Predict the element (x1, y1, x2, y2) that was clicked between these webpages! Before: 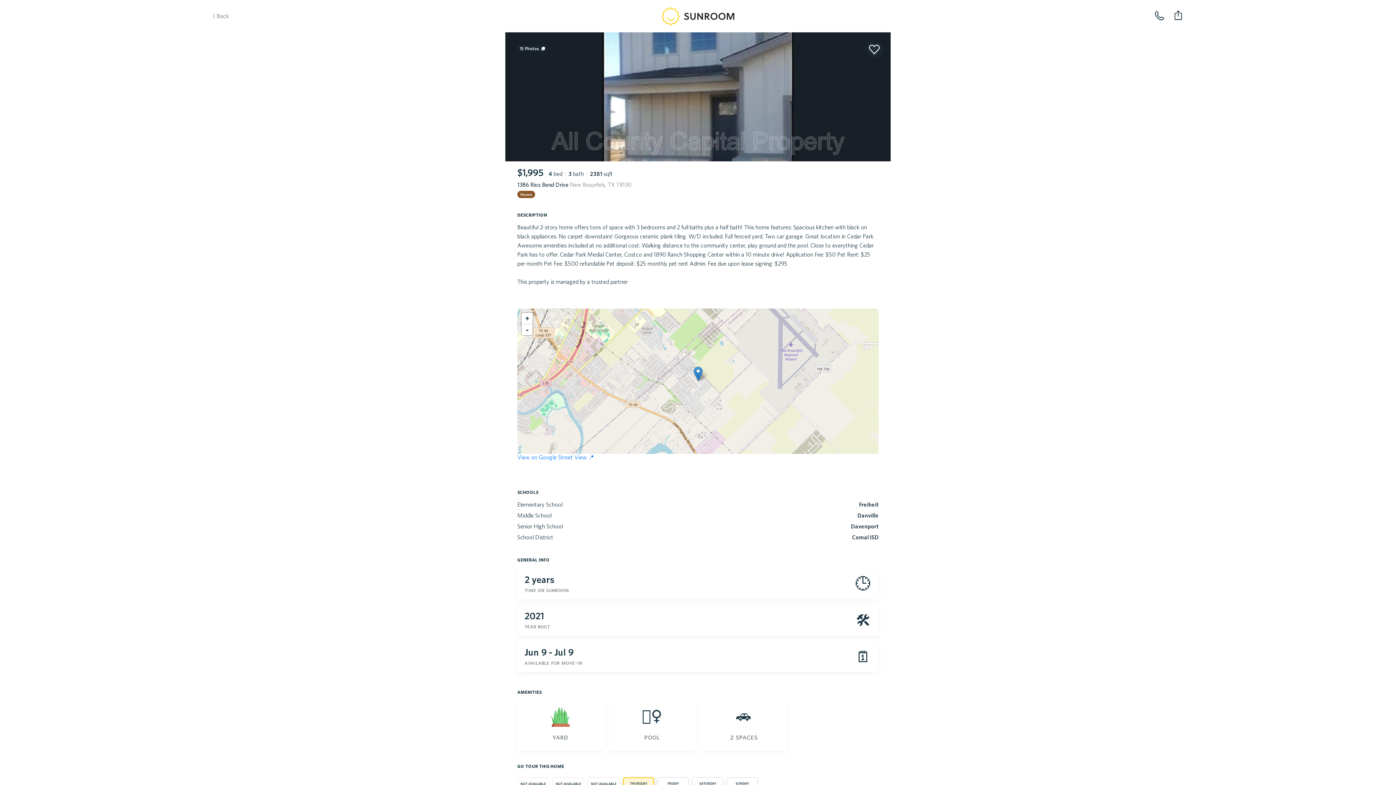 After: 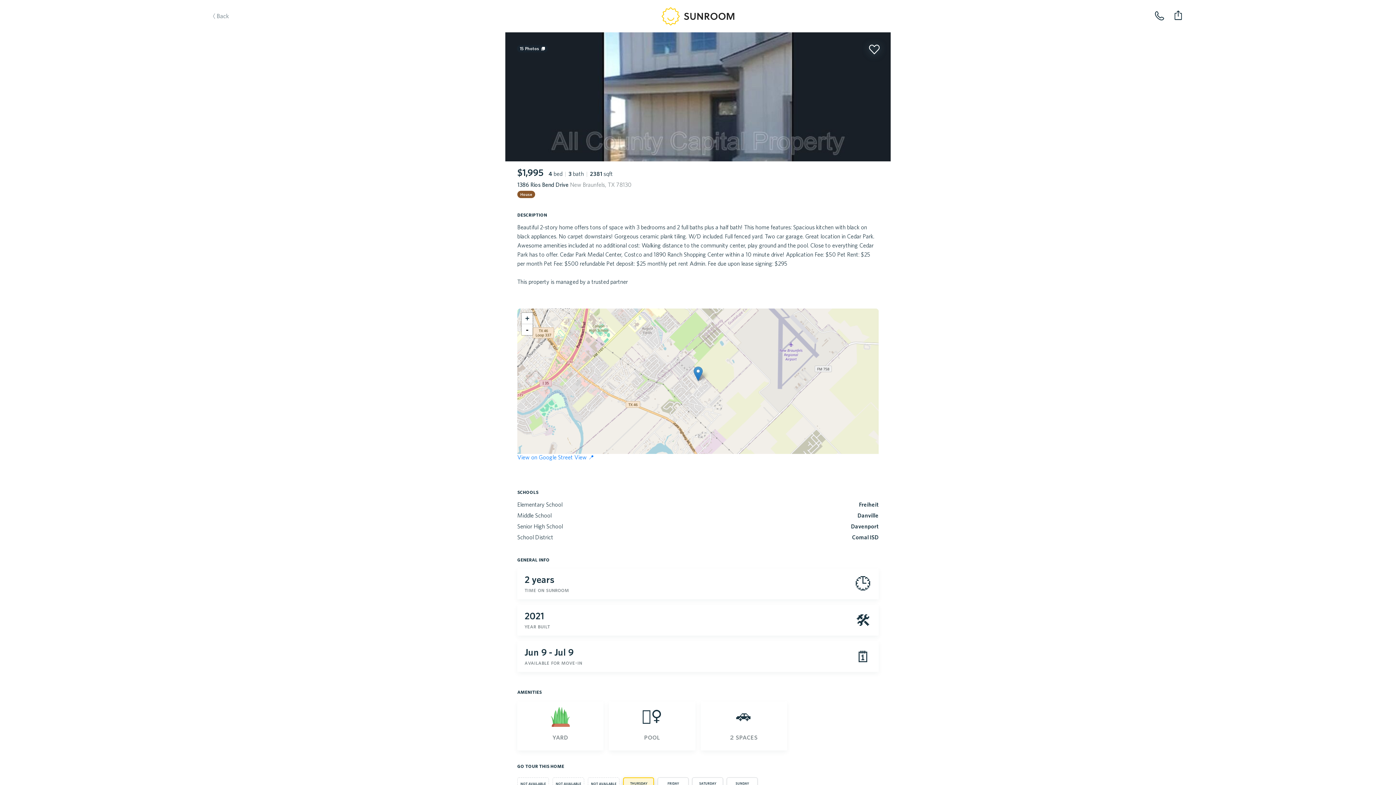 Action: bbox: (517, 454, 594, 460) label: View on Google Street View 📍